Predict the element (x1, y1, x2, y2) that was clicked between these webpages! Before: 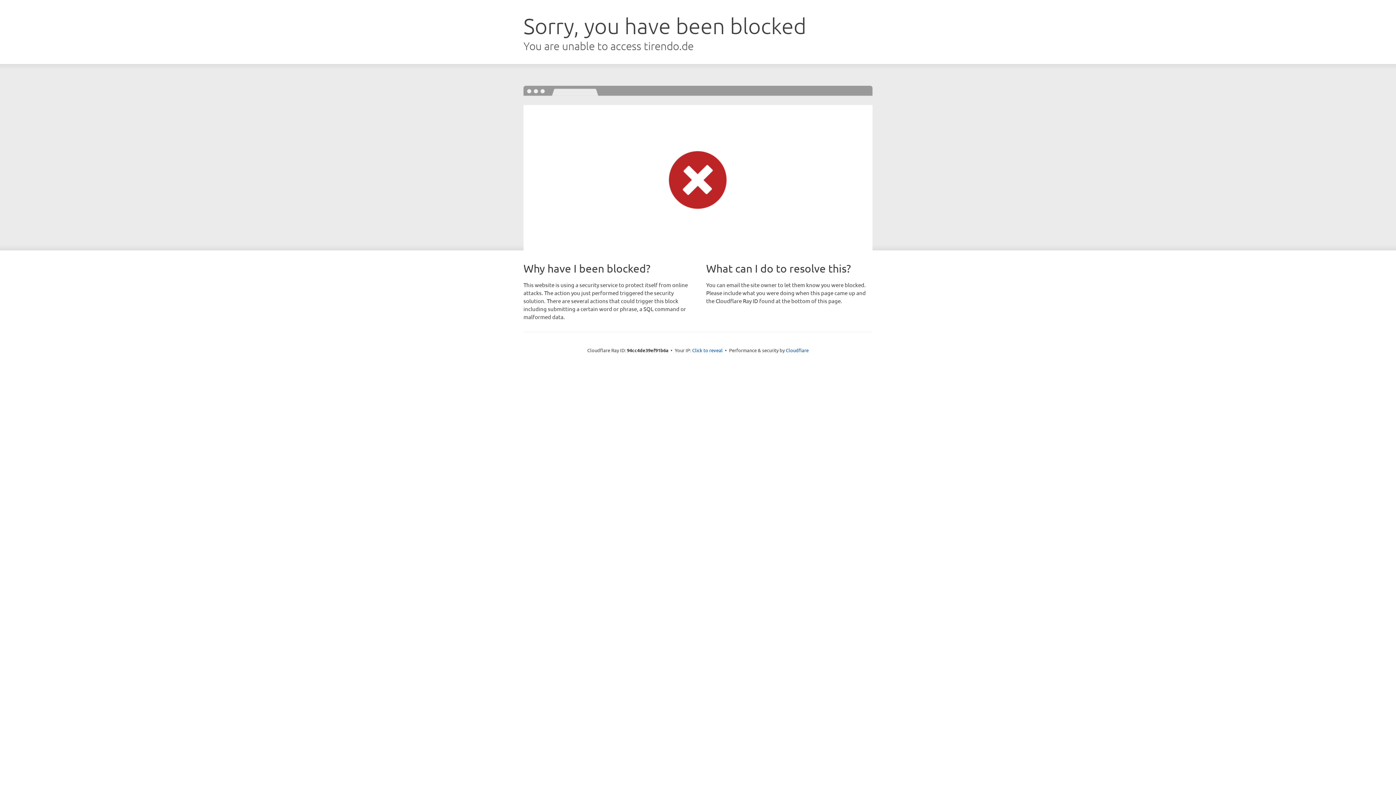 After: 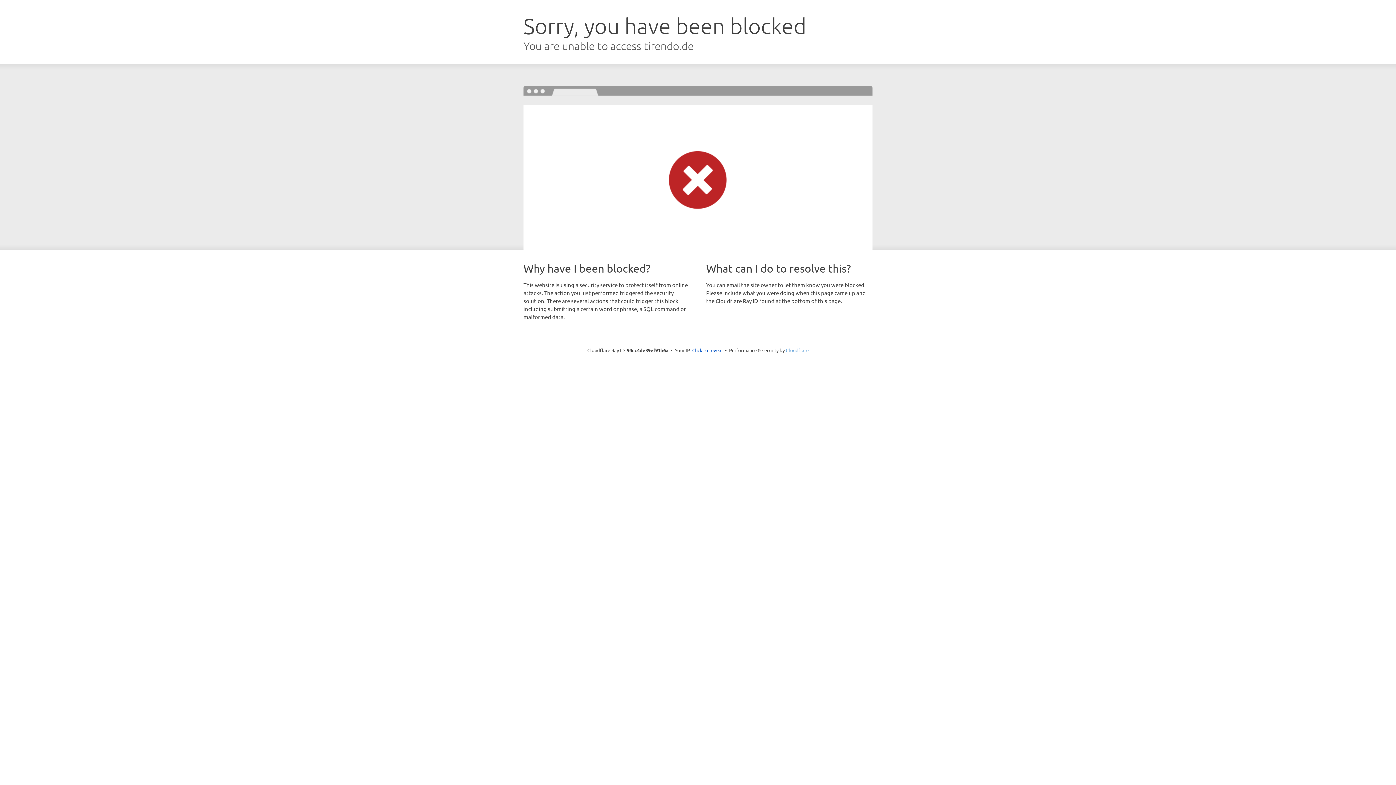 Action: label: Cloudflare bbox: (786, 347, 808, 353)